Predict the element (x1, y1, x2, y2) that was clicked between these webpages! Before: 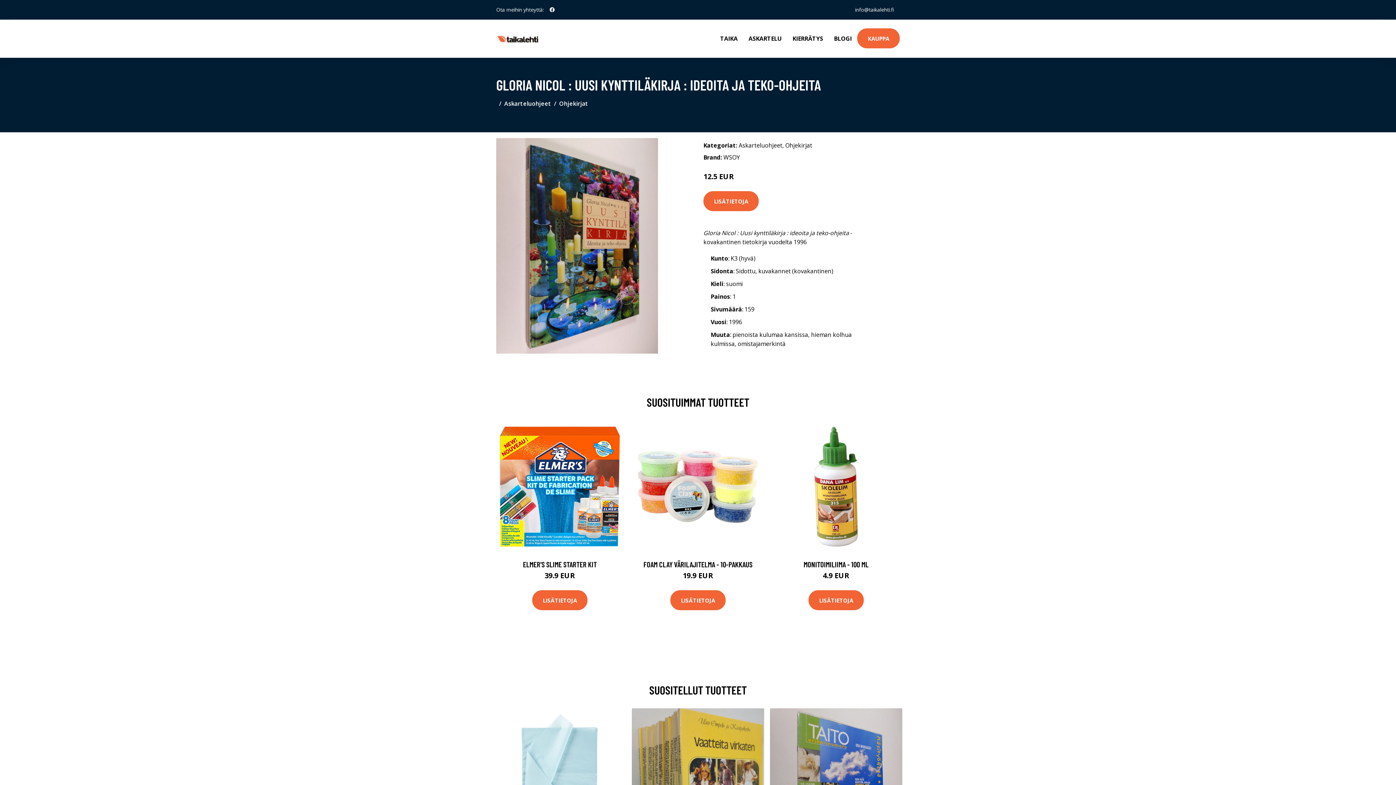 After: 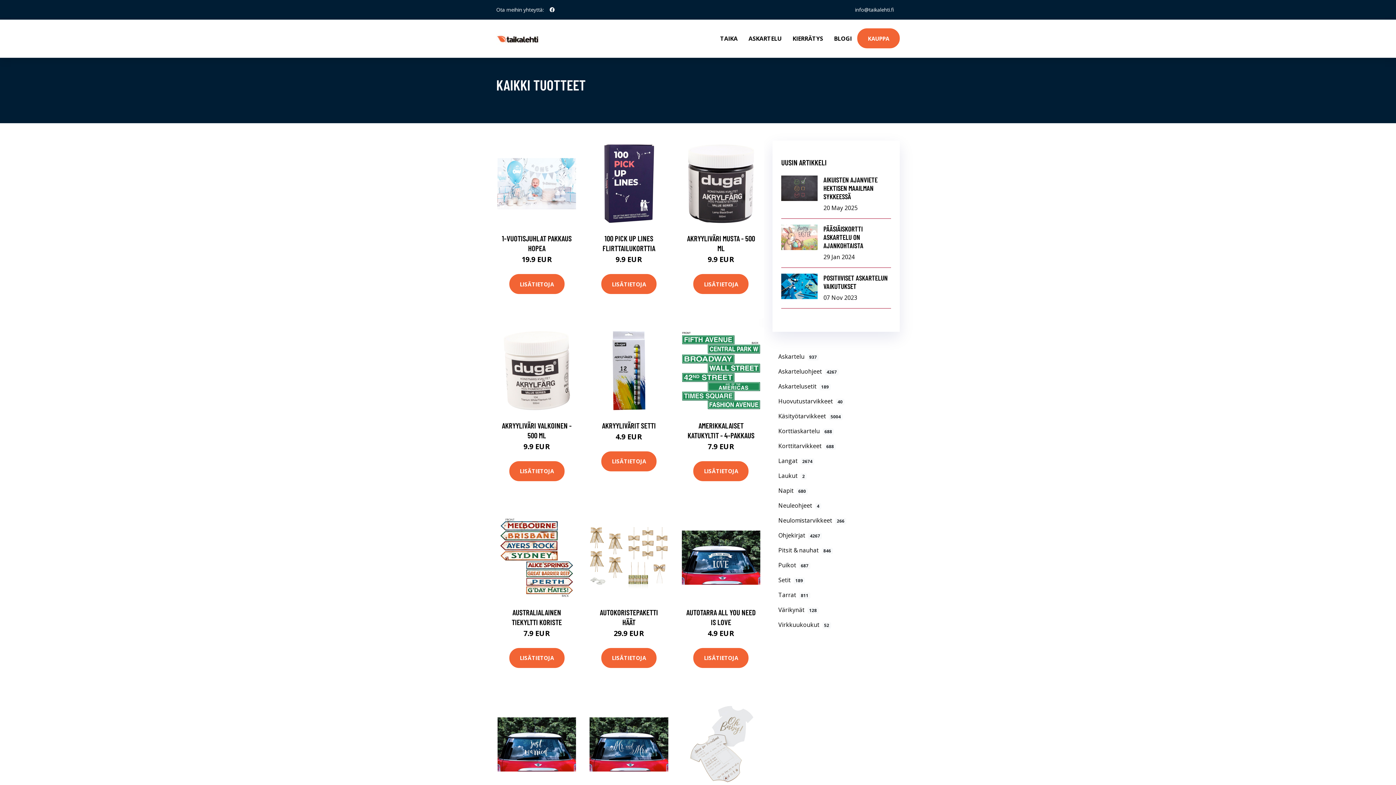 Action: bbox: (857, 28, 900, 48) label: KAUPPA